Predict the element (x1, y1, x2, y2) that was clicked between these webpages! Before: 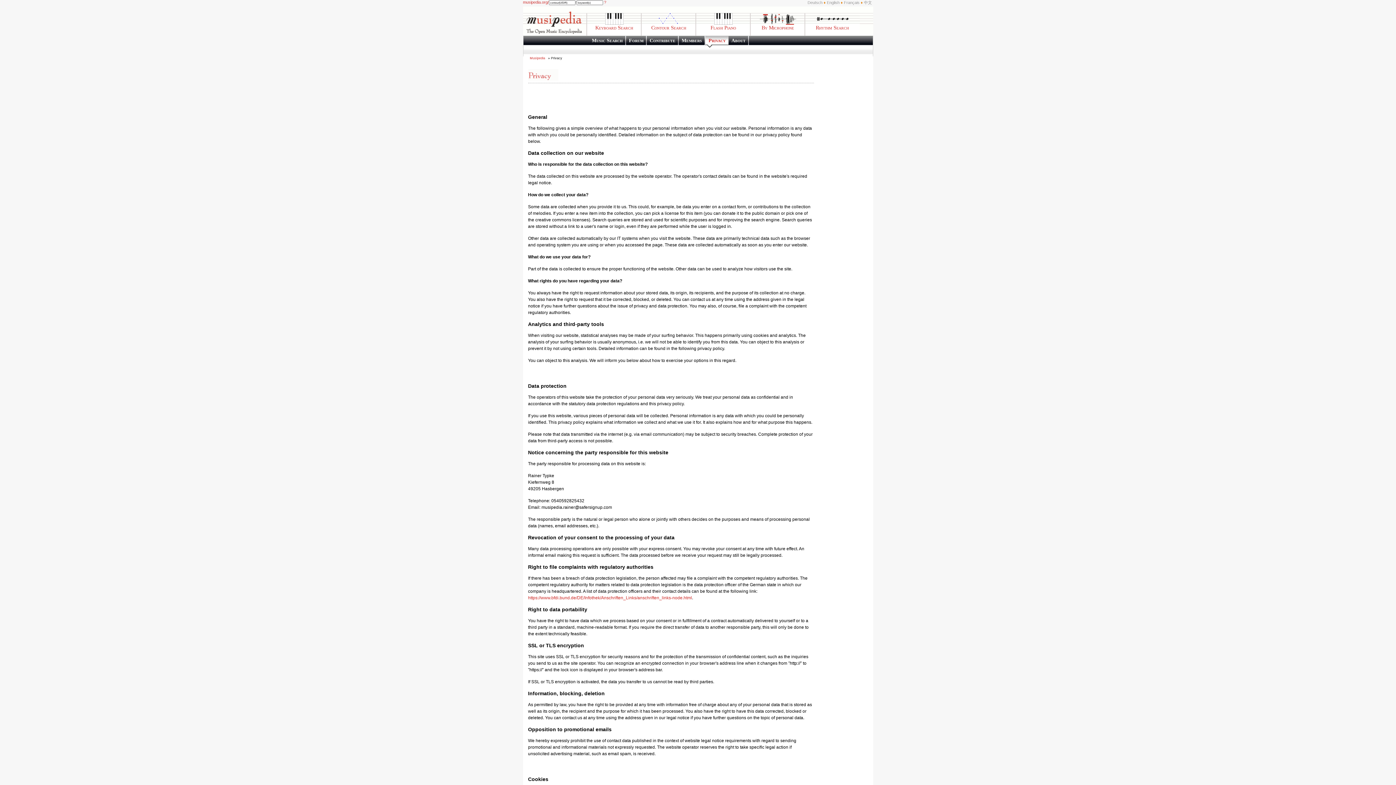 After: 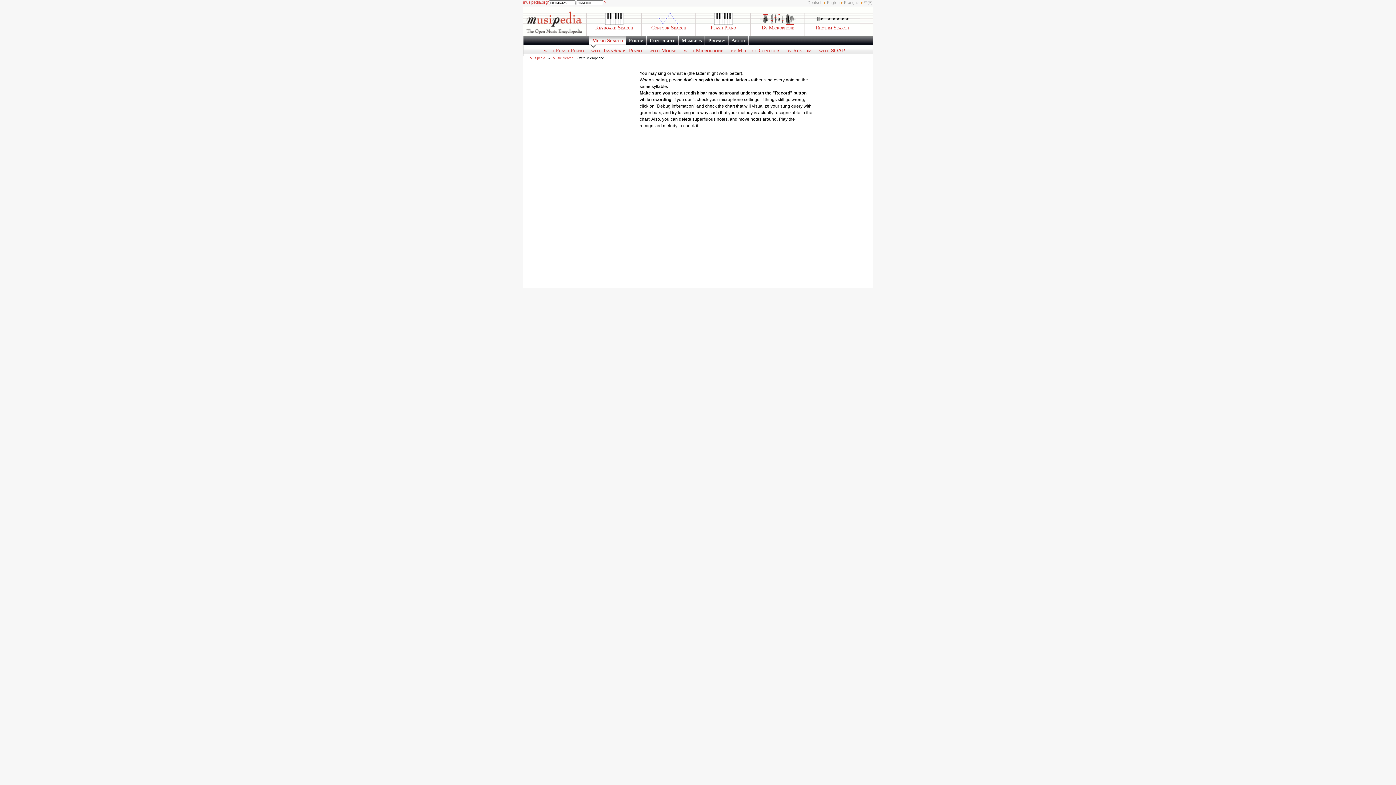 Action: bbox: (750, 13, 805, 35) label: 
By Microphone